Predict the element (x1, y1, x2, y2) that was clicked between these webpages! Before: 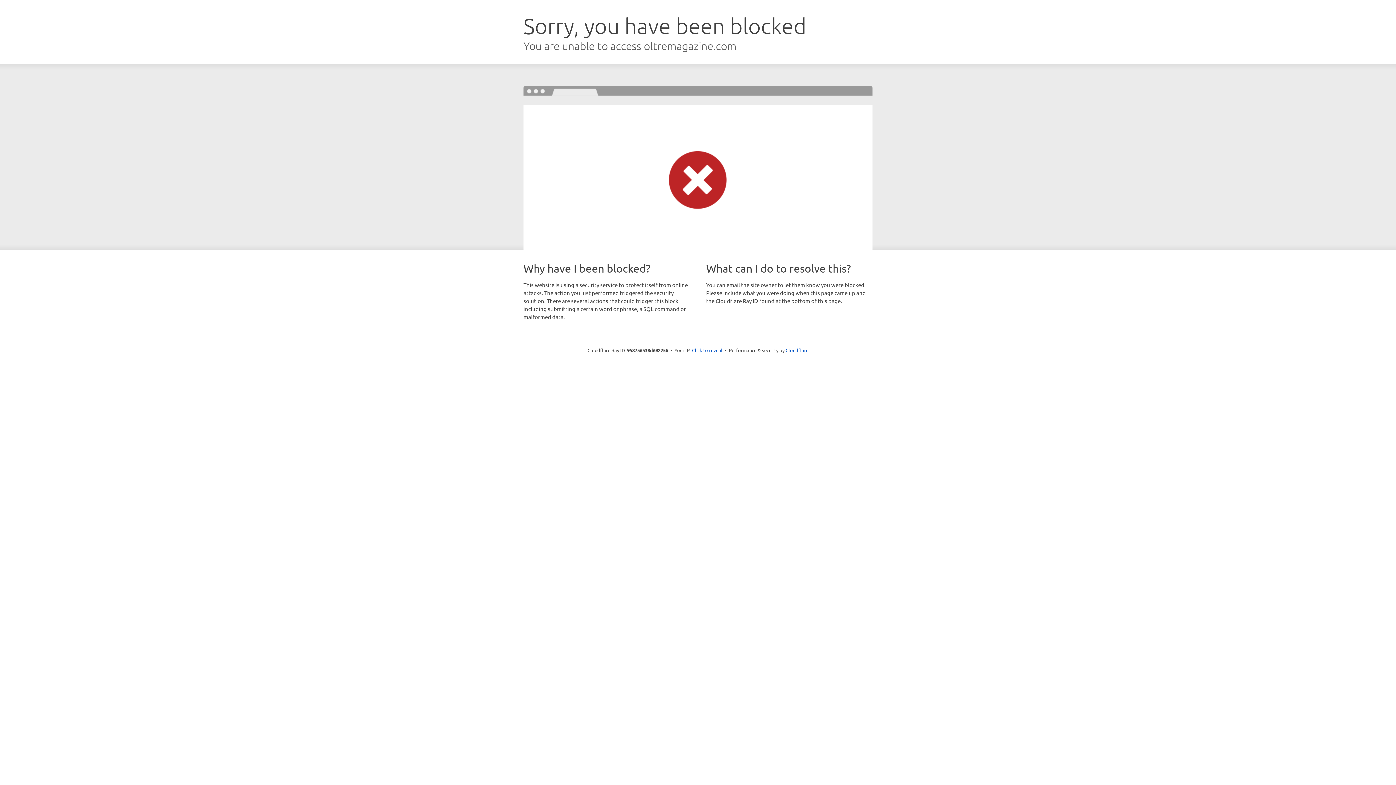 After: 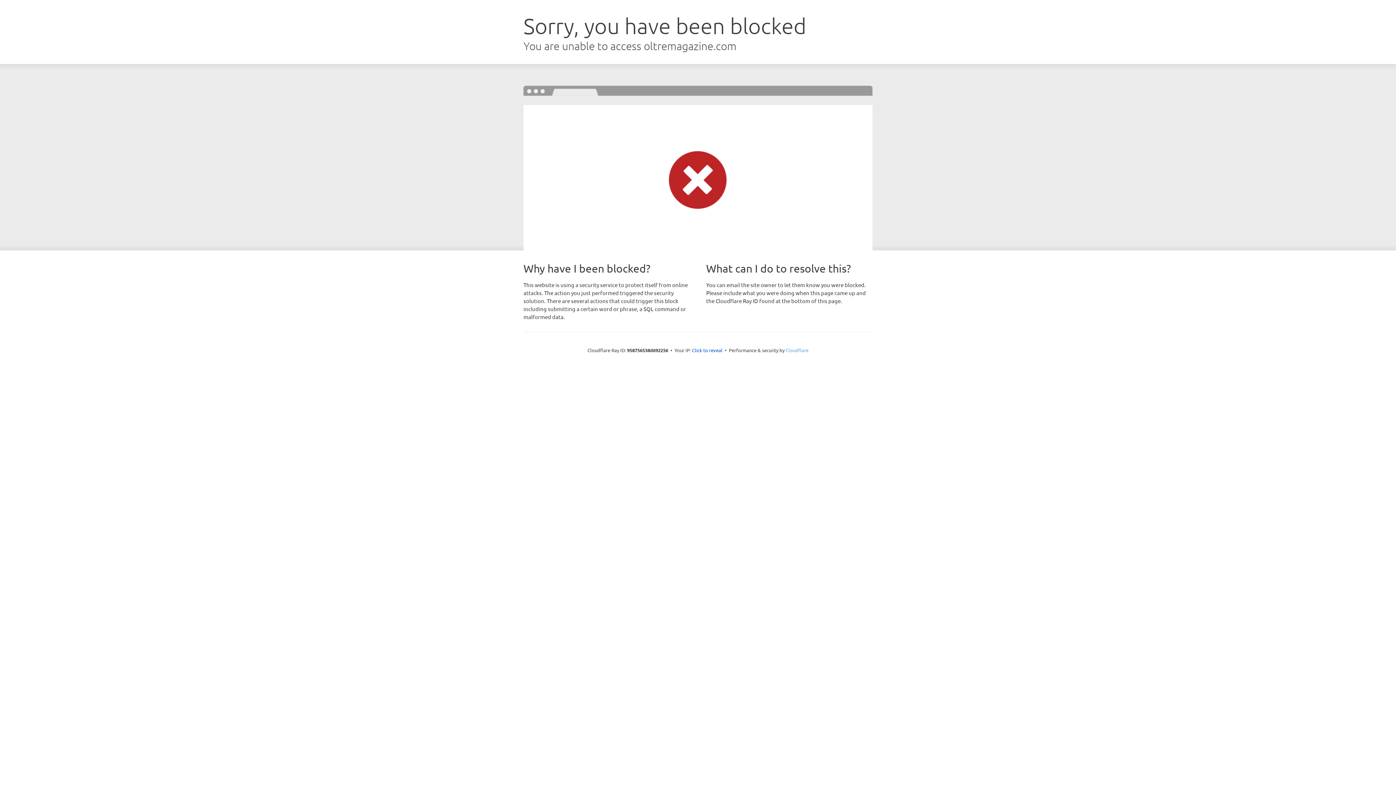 Action: bbox: (785, 347, 808, 353) label: Cloudflare